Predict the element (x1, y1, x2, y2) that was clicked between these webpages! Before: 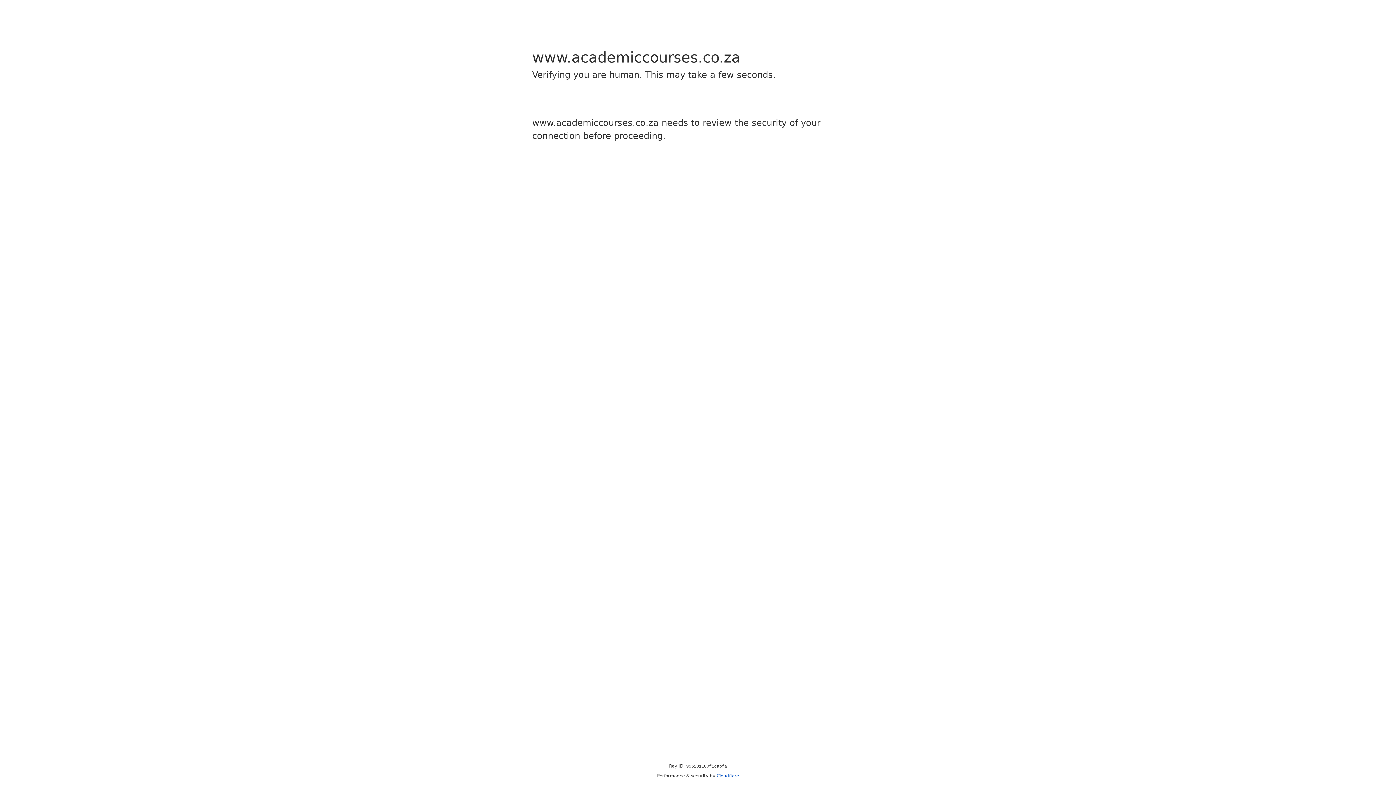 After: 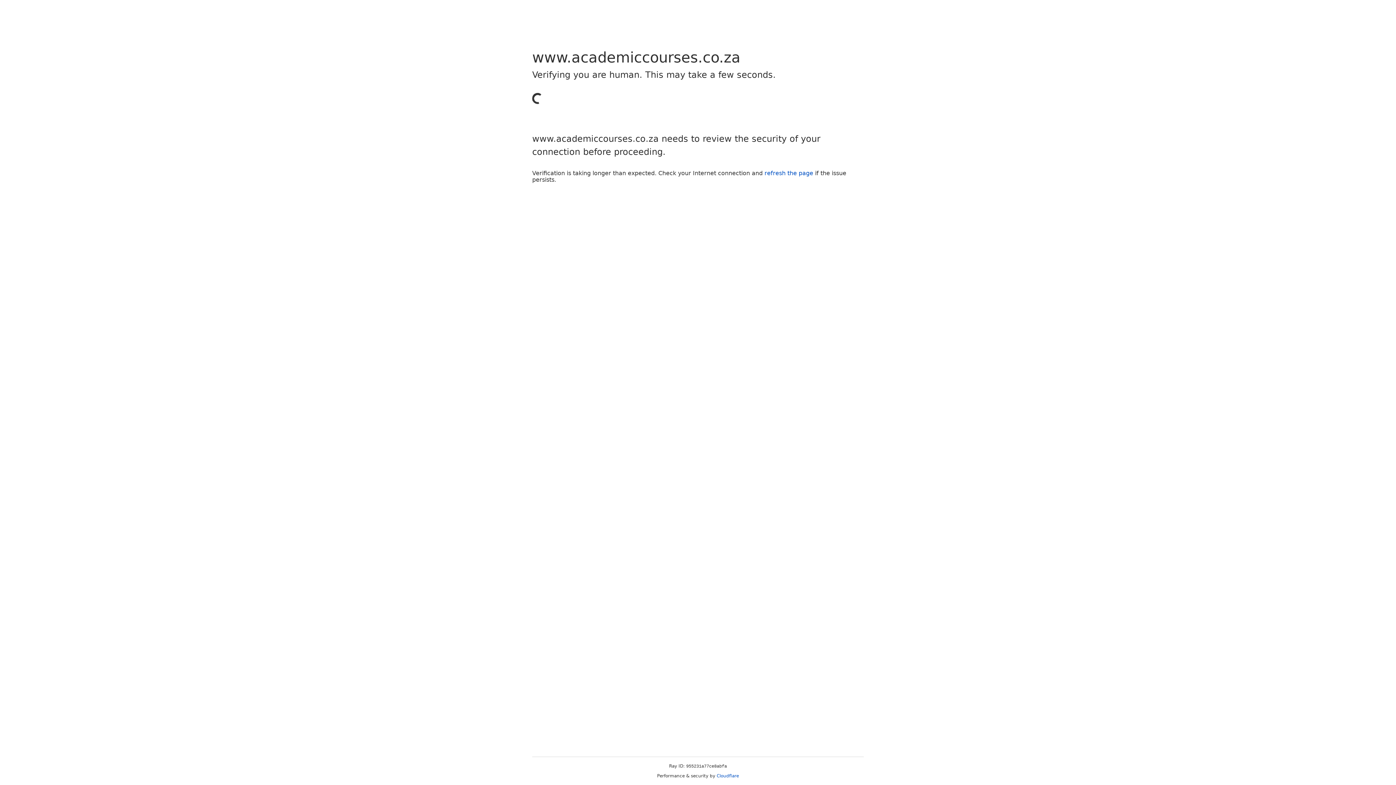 Action: label: Cloudflare bbox: (716, 773, 739, 778)